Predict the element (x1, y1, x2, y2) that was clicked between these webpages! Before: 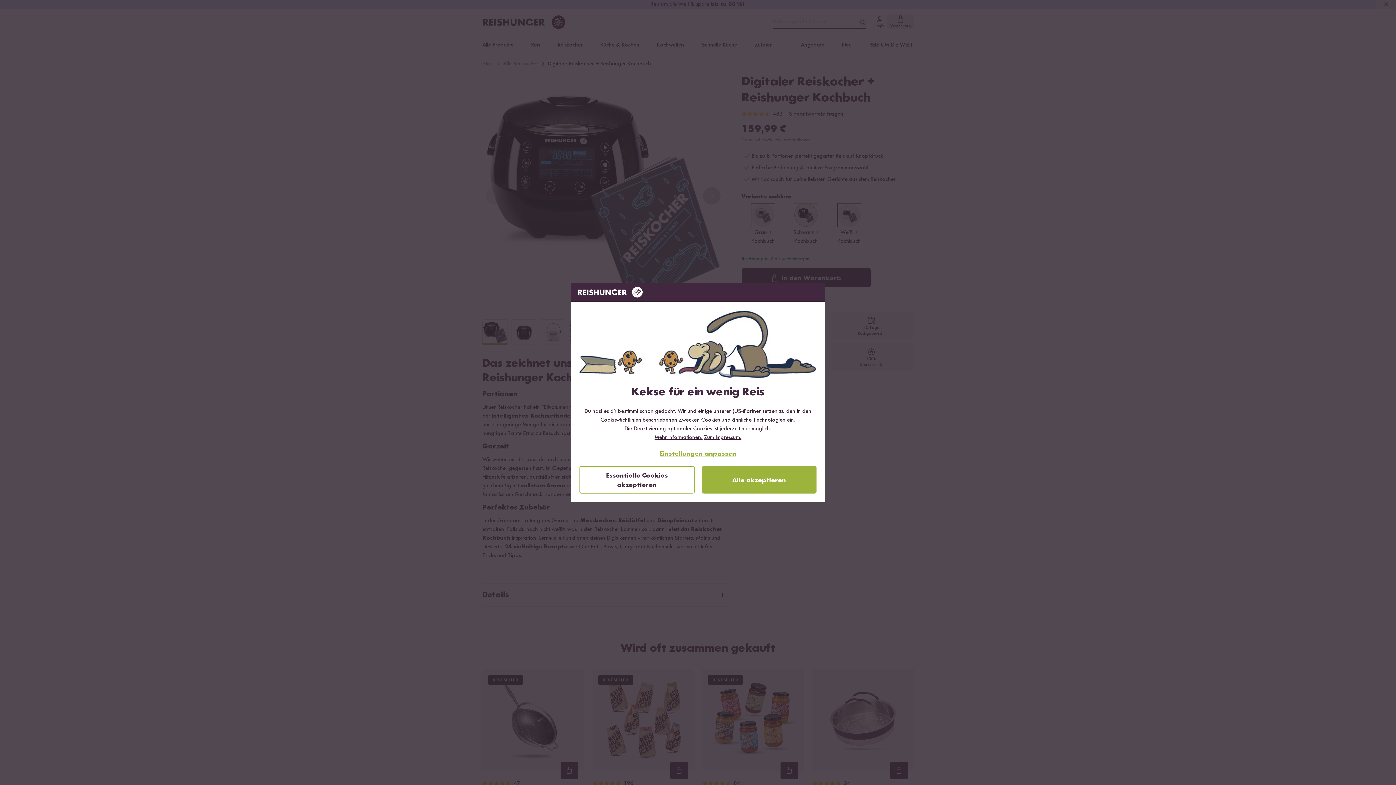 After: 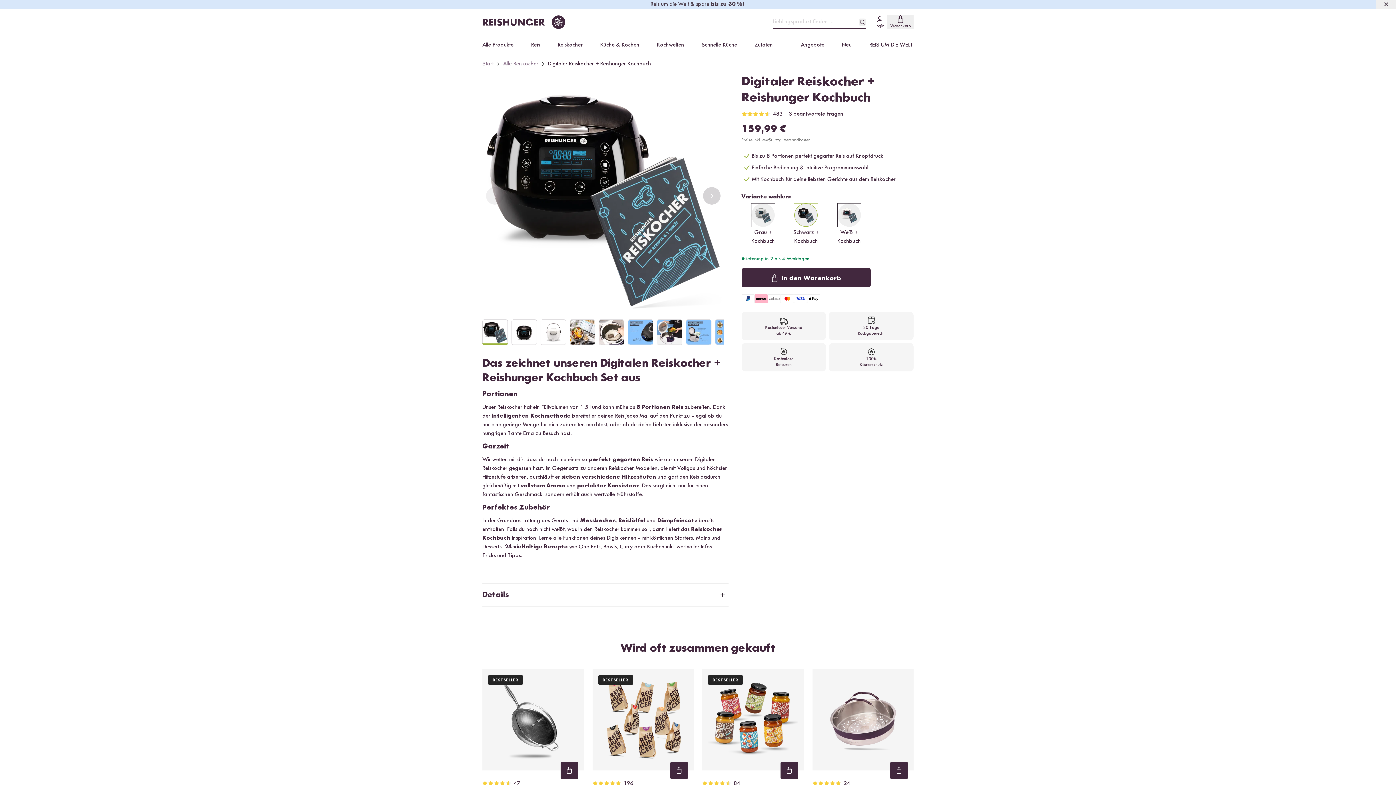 Action: bbox: (702, 466, 816, 493) label: Alle akzeptieren